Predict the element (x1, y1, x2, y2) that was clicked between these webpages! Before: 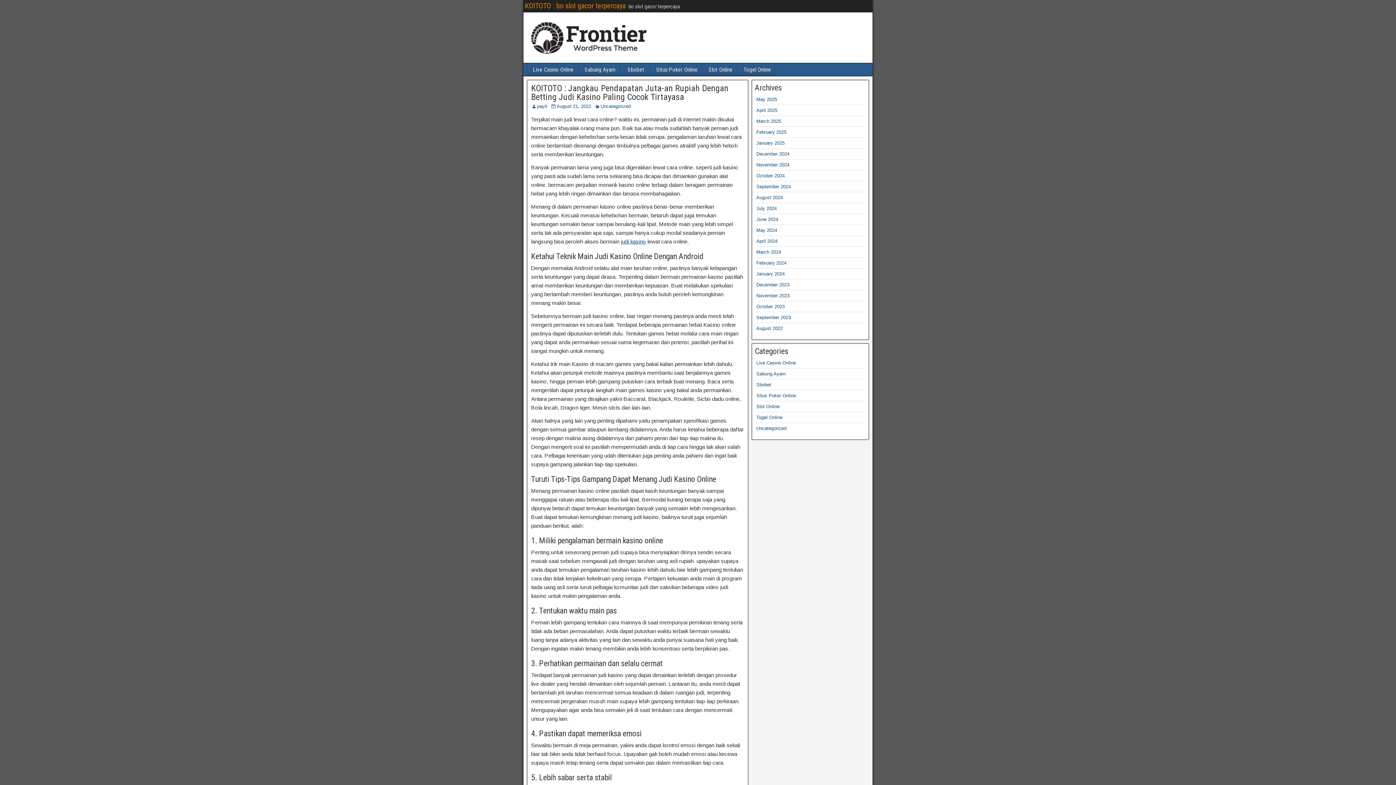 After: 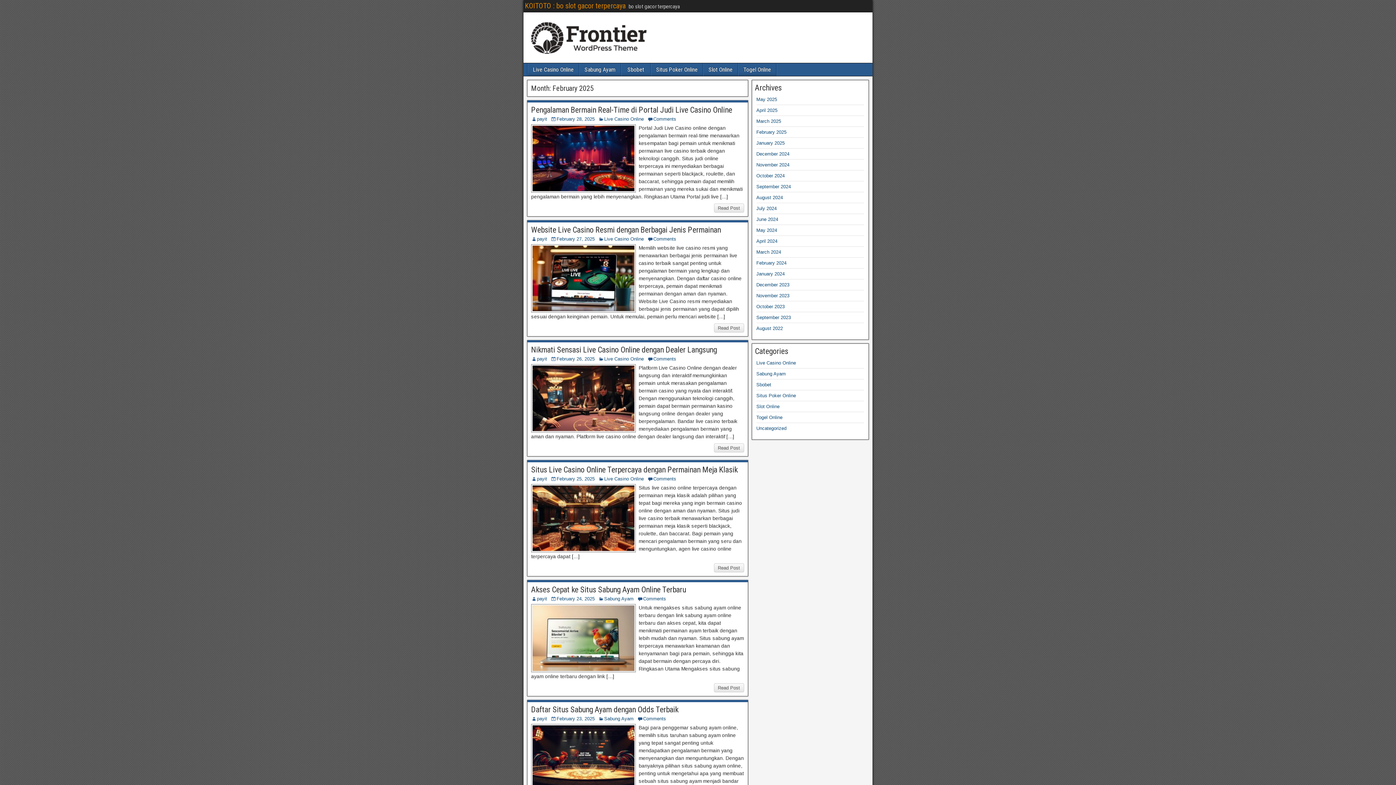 Action: bbox: (756, 129, 786, 134) label: February 2025